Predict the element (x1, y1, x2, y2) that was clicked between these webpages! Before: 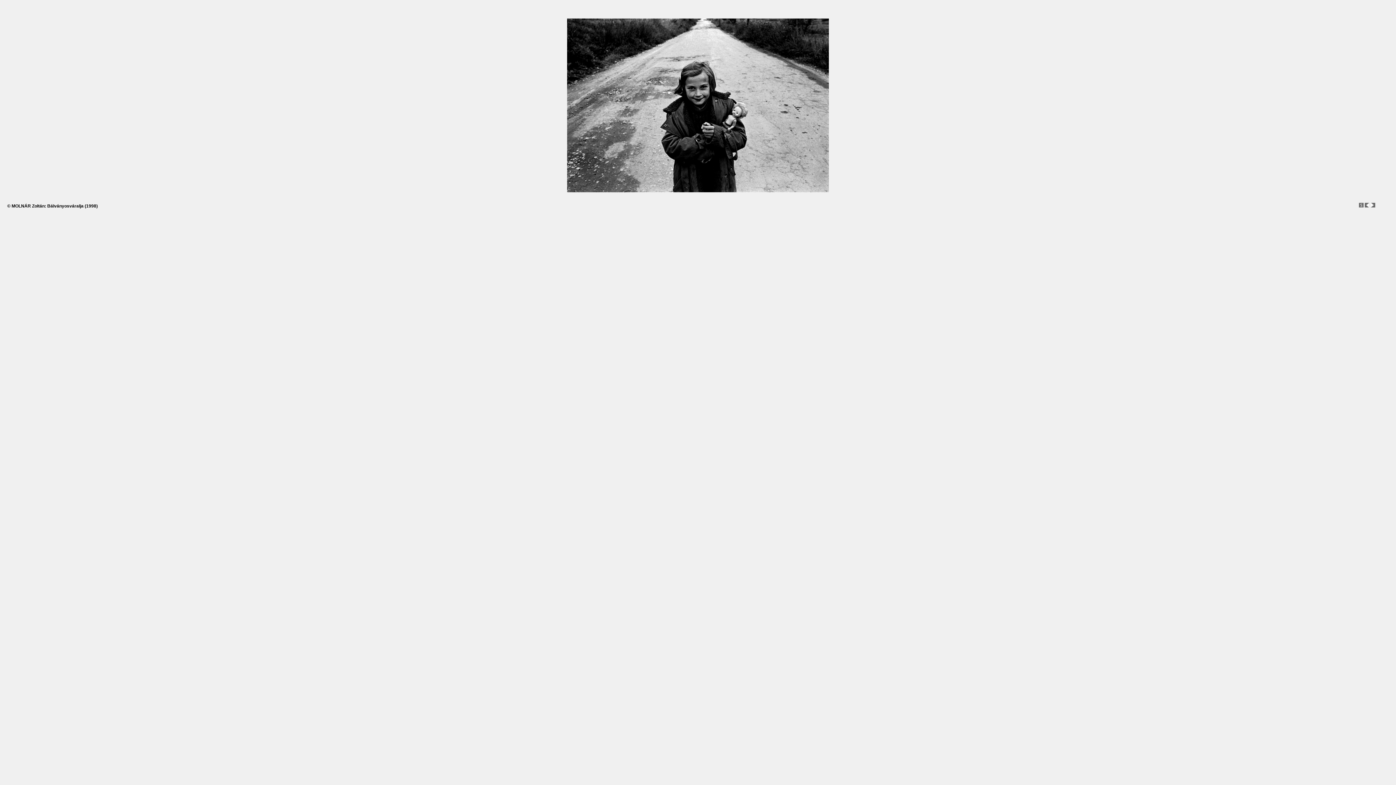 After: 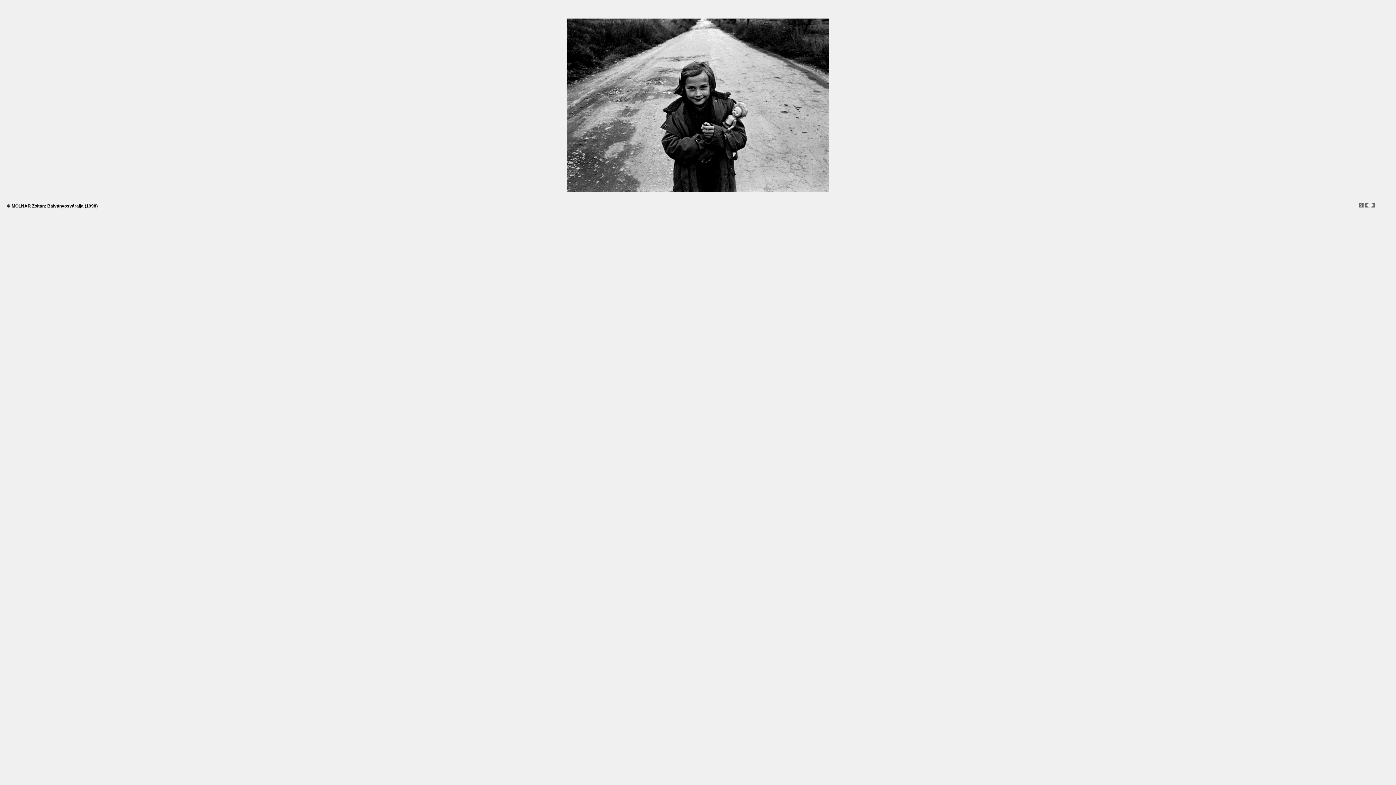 Action: bbox: (1359, 203, 1364, 208)